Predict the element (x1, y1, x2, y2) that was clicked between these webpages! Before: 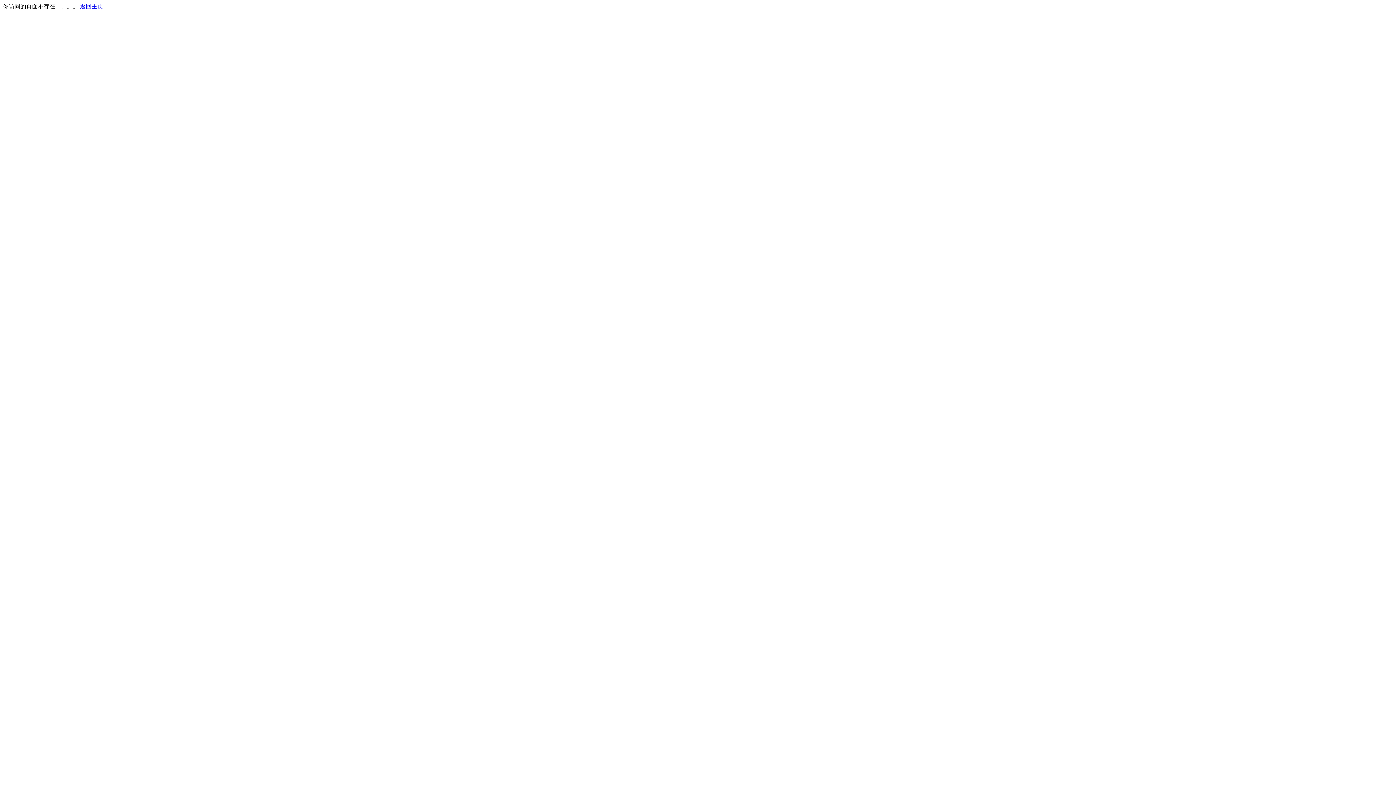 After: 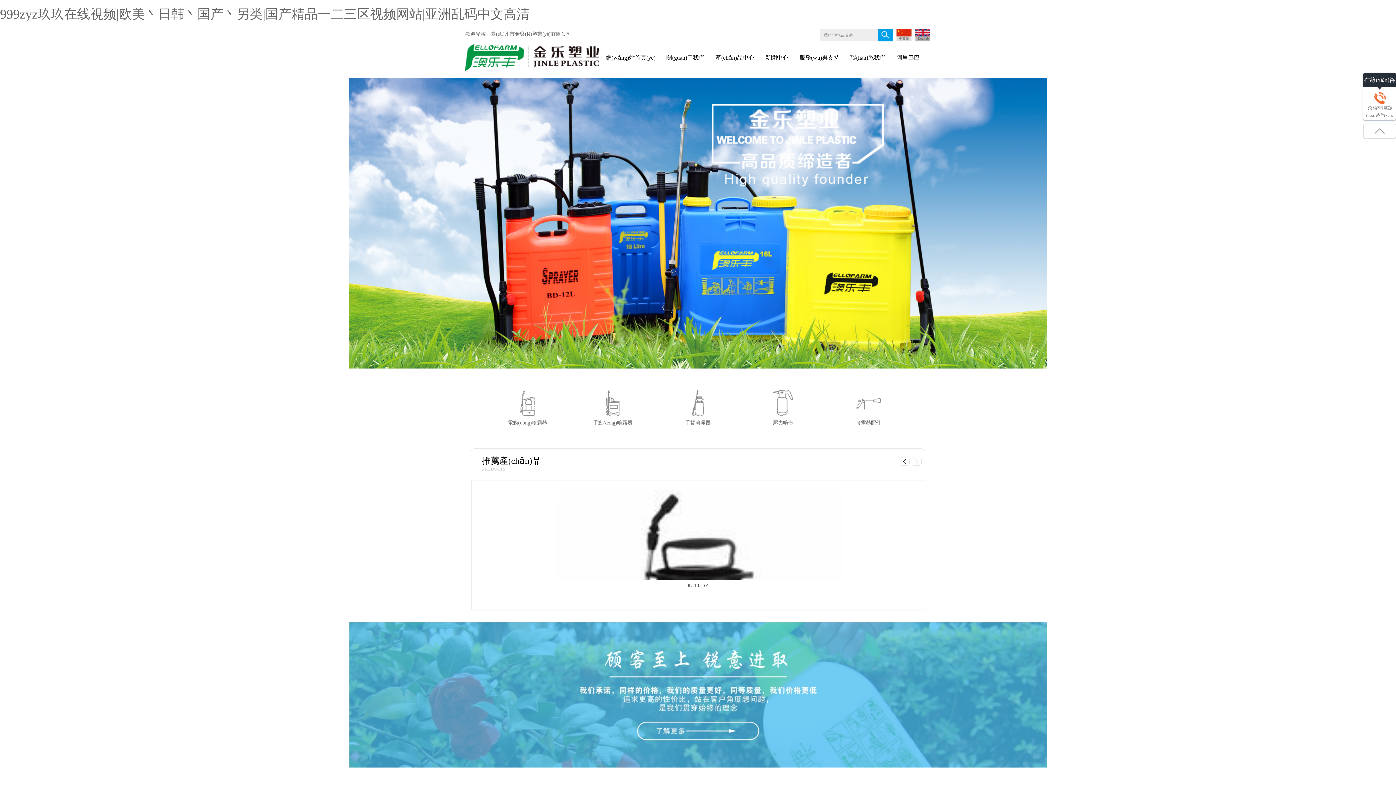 Action: bbox: (80, 3, 103, 9) label: 返回主页